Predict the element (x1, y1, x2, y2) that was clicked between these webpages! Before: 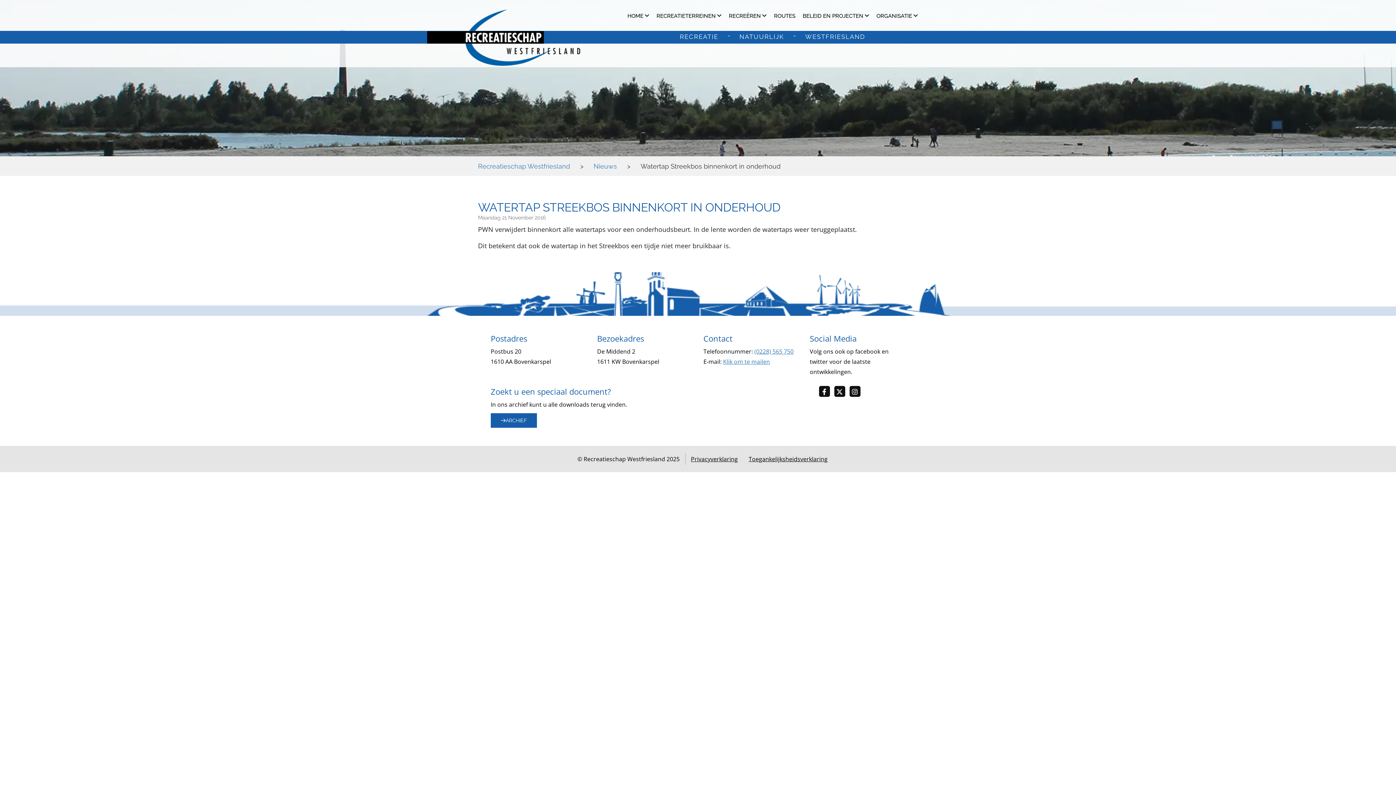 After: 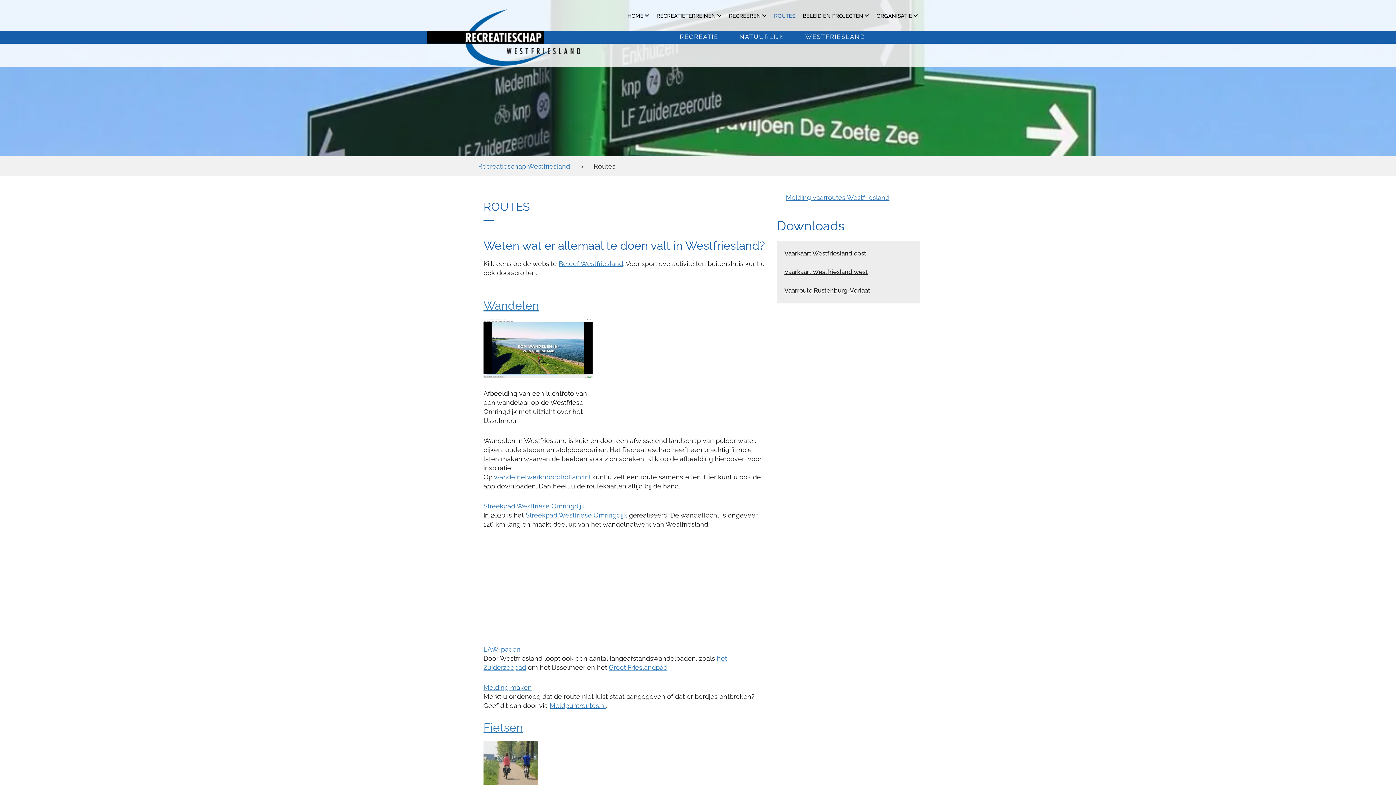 Action: label: ROUTES bbox: (774, 12, 795, 19)